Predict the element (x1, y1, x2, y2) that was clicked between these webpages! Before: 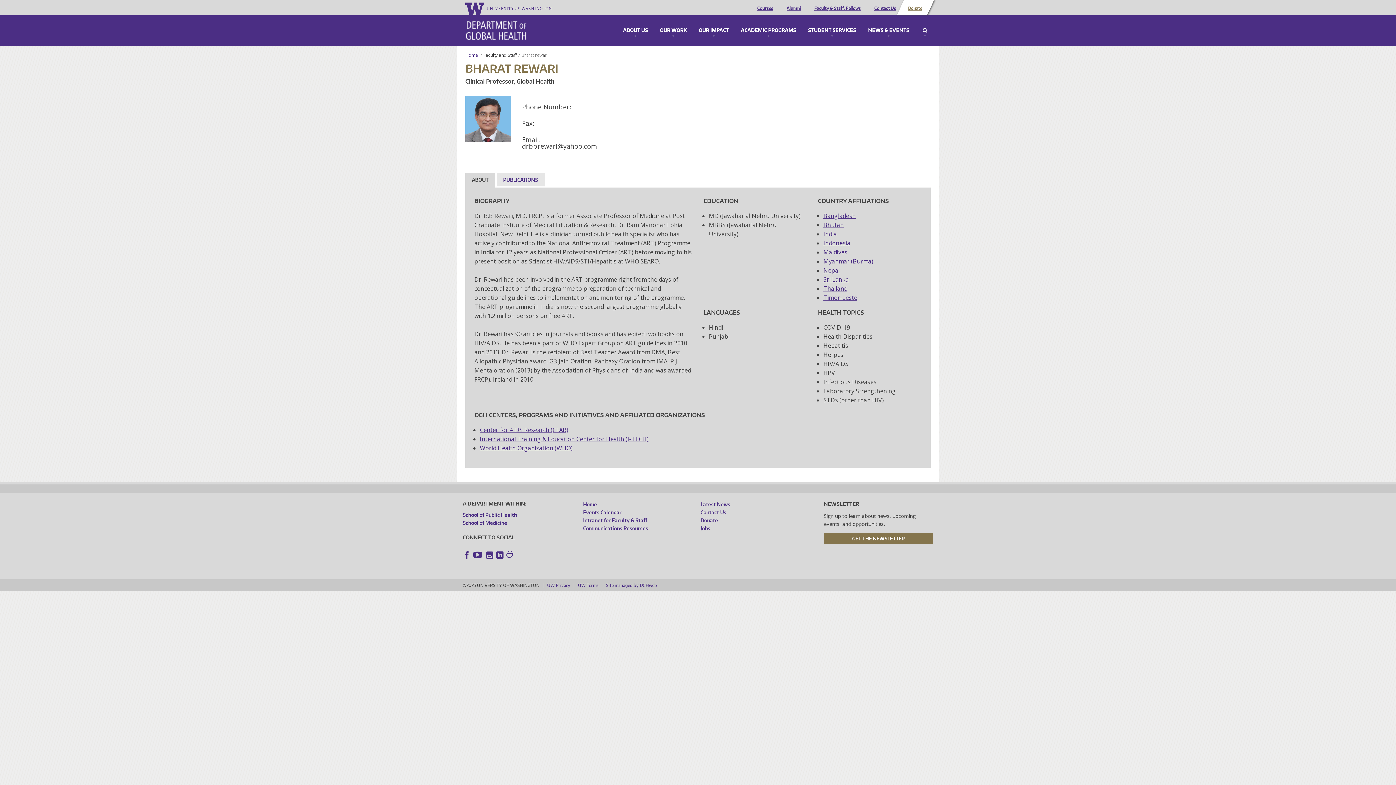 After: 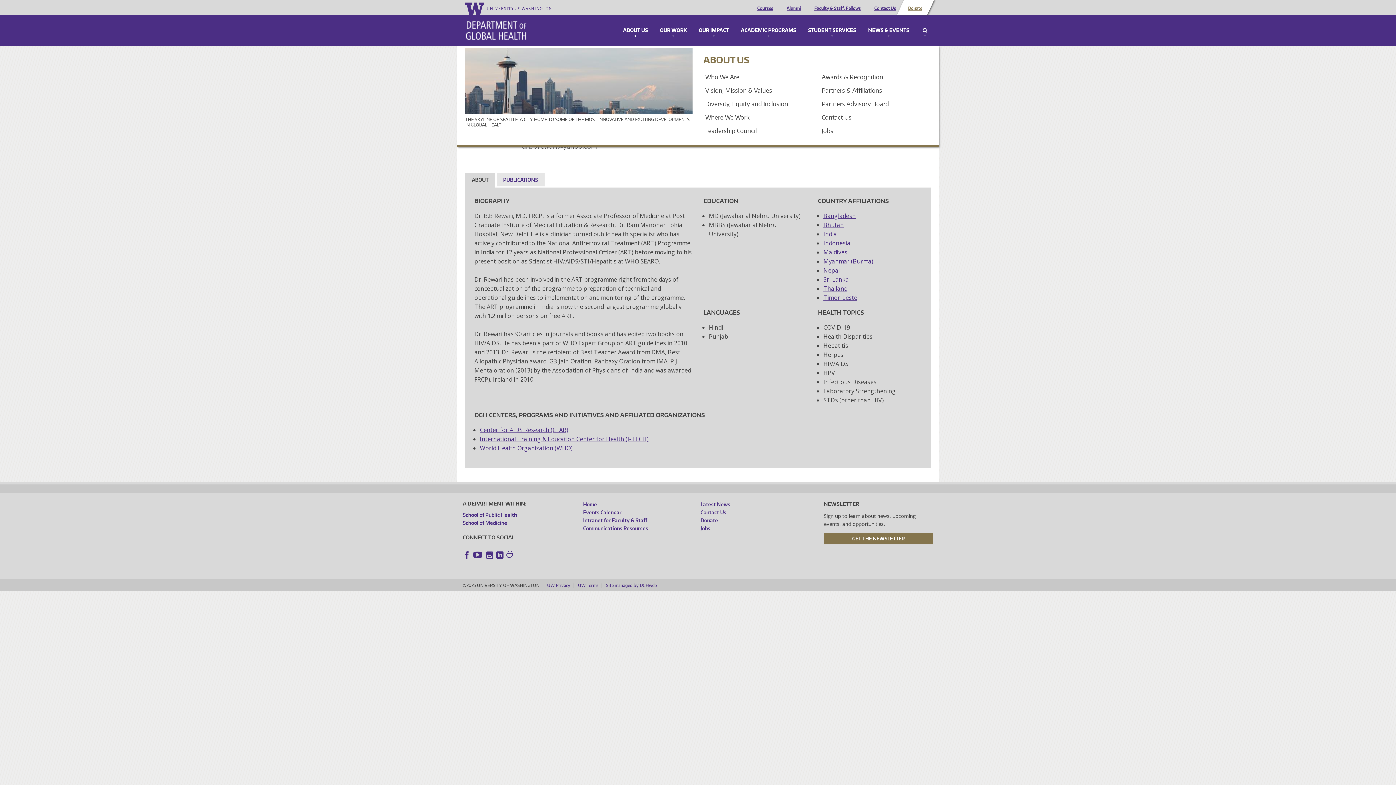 Action: bbox: (621, 28, 649, 37) label: ABOUT US